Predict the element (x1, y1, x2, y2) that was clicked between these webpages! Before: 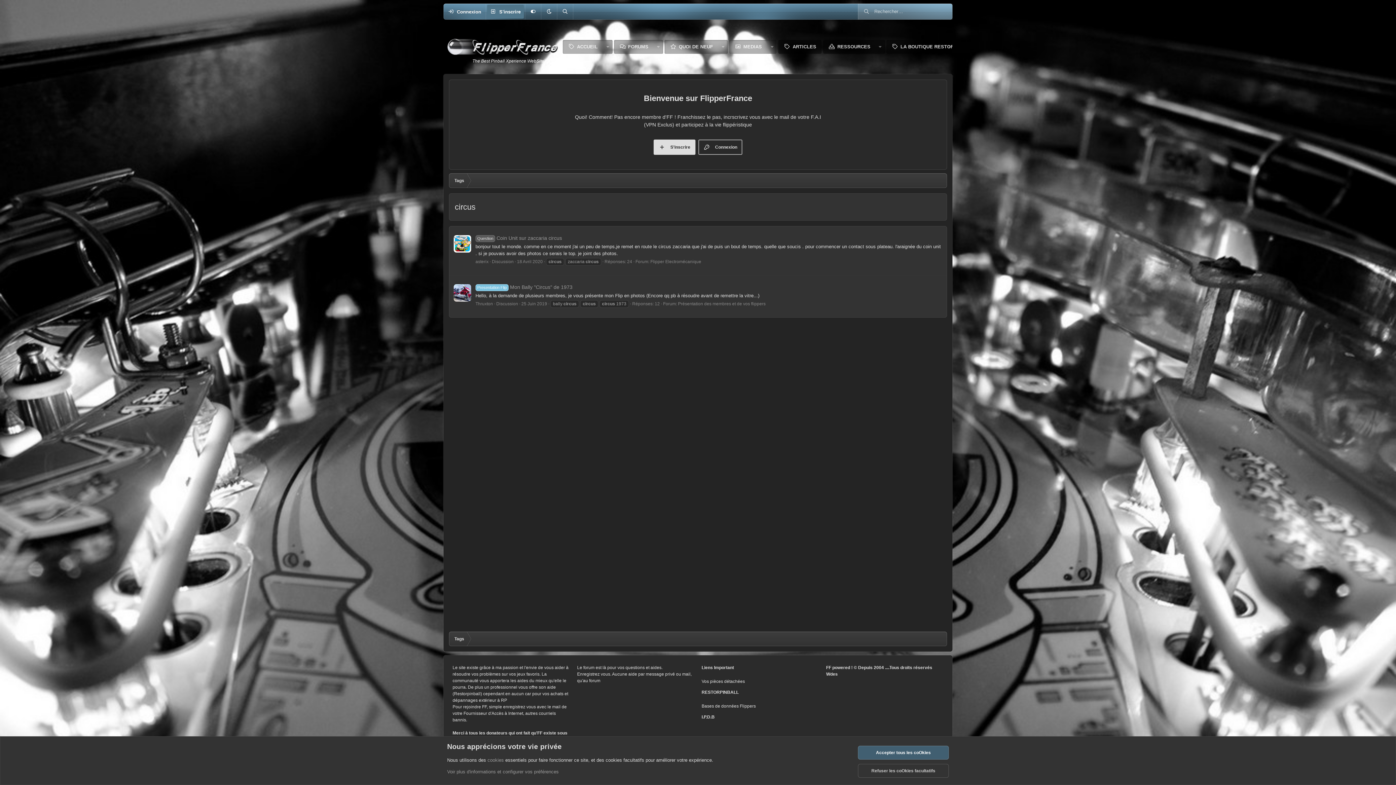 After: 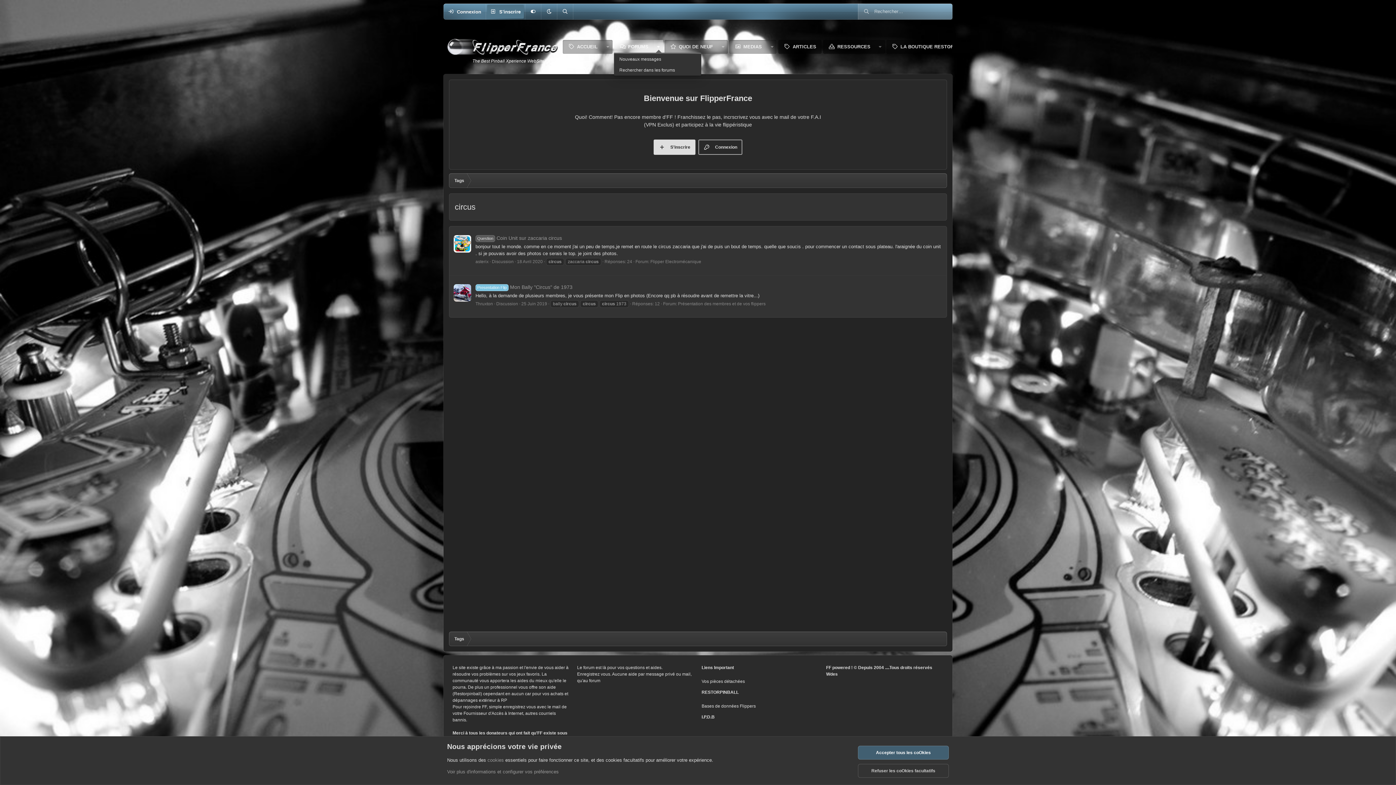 Action: bbox: (654, 40, 663, 53) label: Basculer en mode étendu